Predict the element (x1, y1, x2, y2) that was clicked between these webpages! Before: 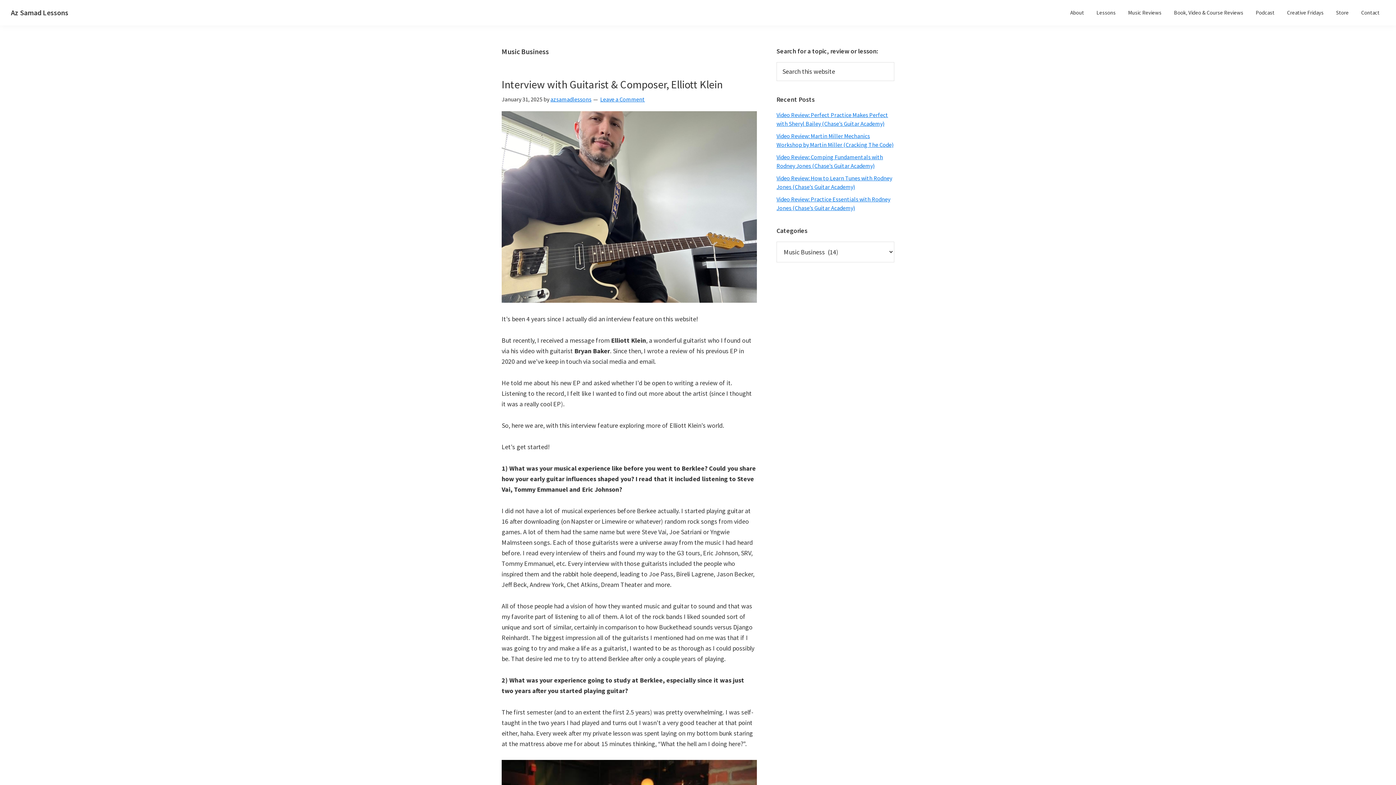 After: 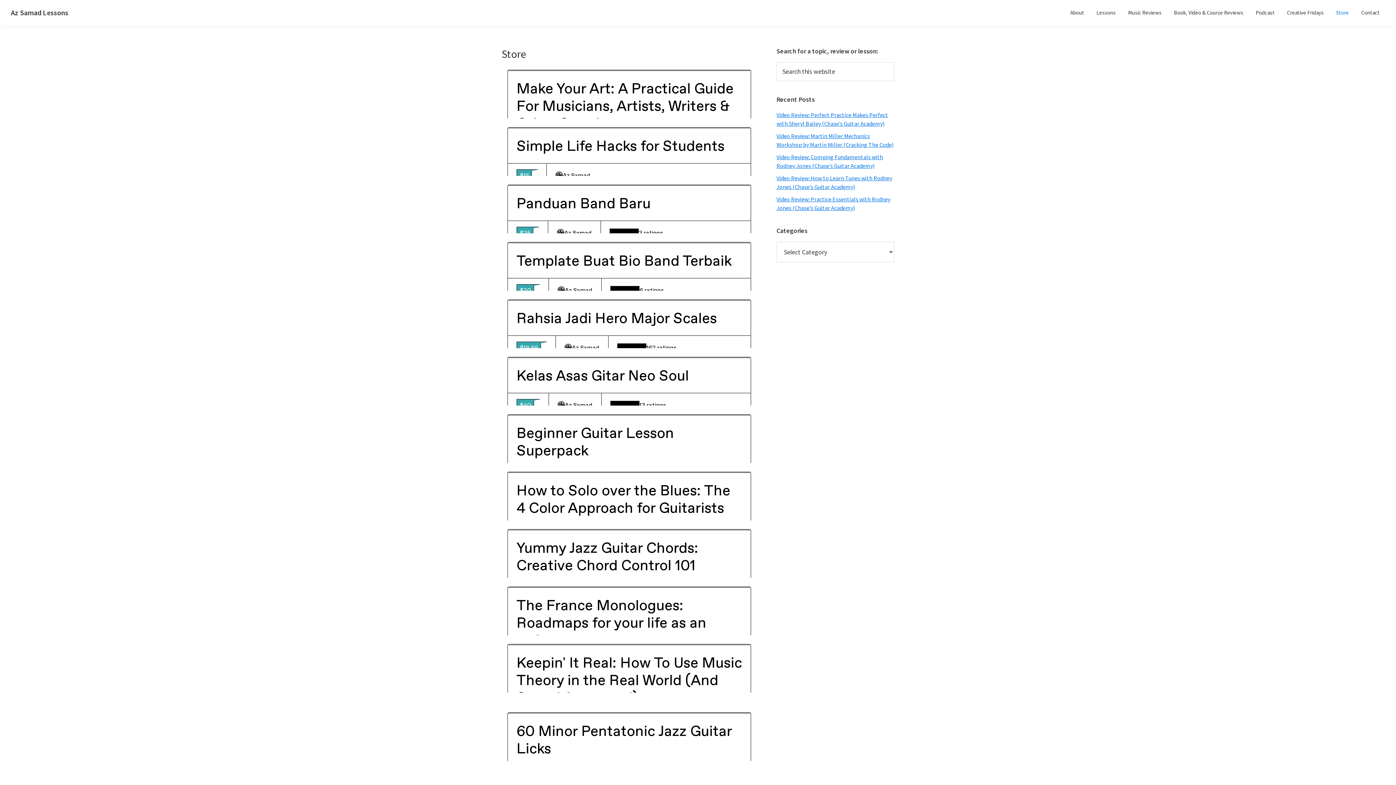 Action: label: Store bbox: (1330, 5, 1354, 19)